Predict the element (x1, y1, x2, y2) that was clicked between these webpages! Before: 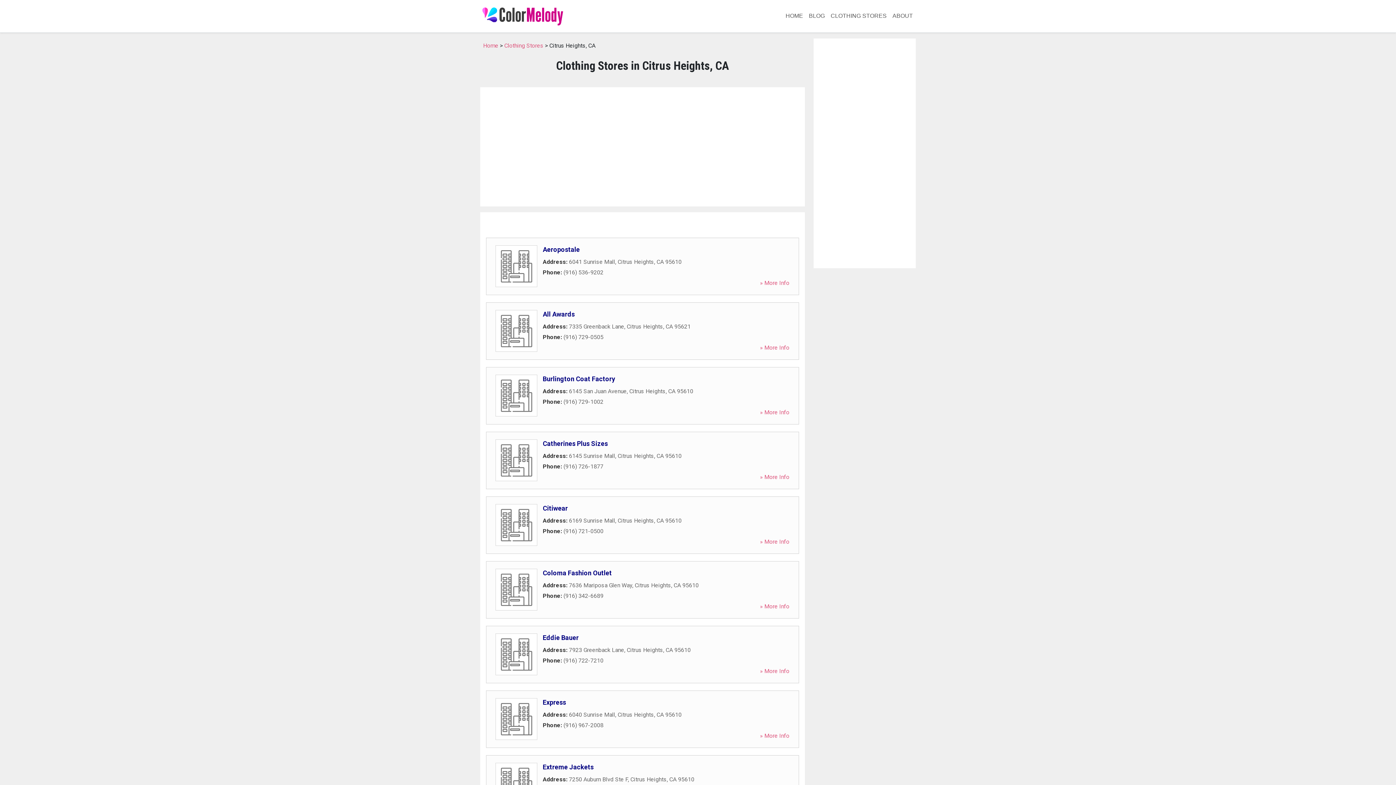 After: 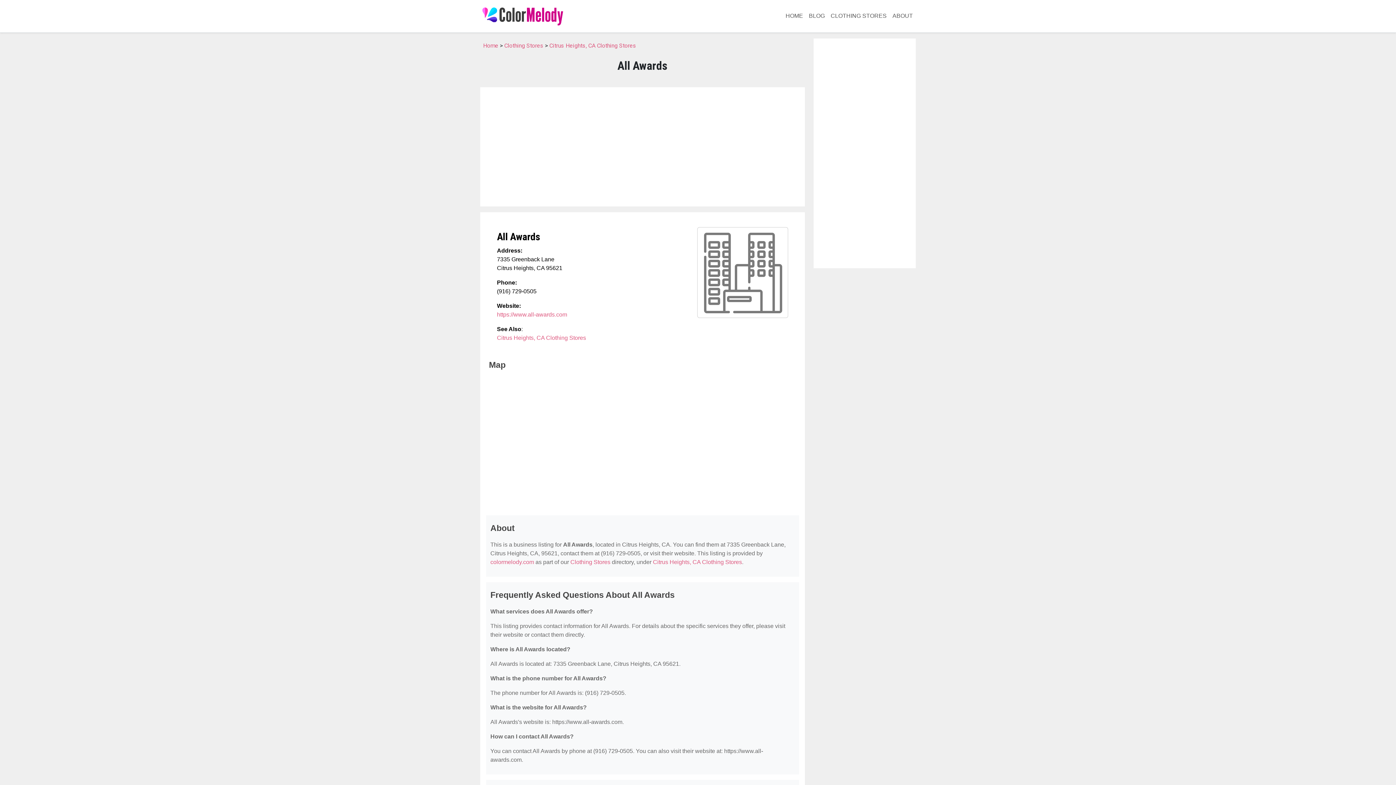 Action: bbox: (542, 310, 574, 318) label: All Awards